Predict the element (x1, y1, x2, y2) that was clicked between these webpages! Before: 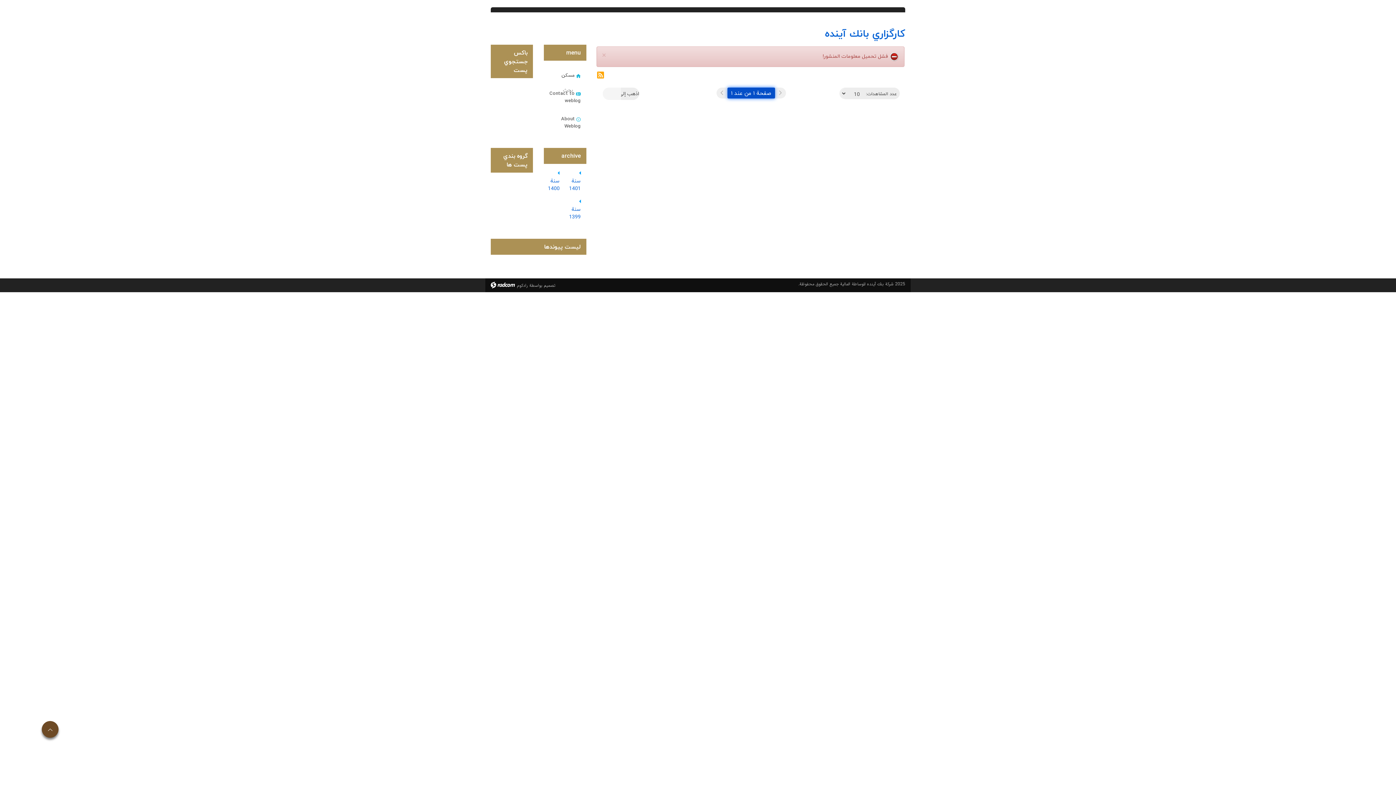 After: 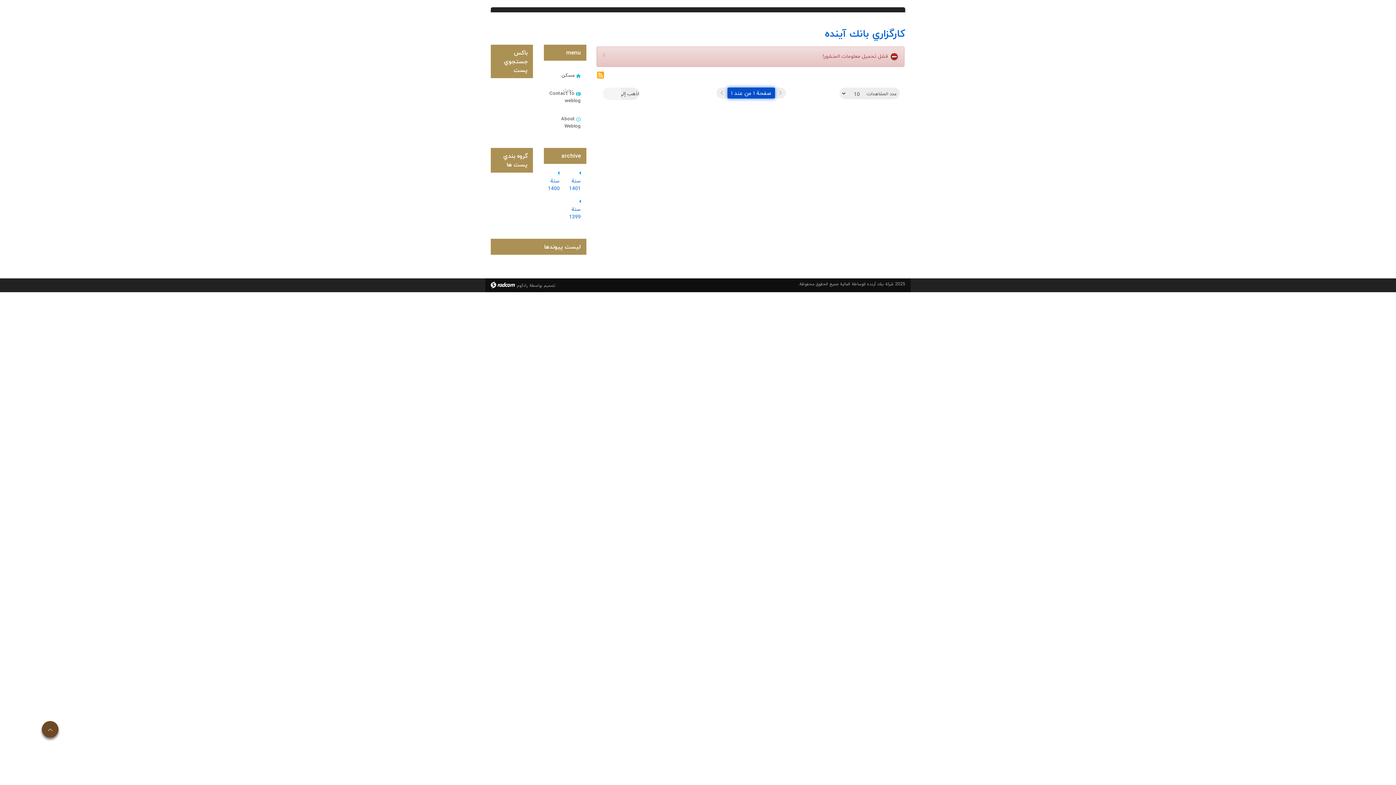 Action: label: تصميم bbox: (544, 282, 555, 289)